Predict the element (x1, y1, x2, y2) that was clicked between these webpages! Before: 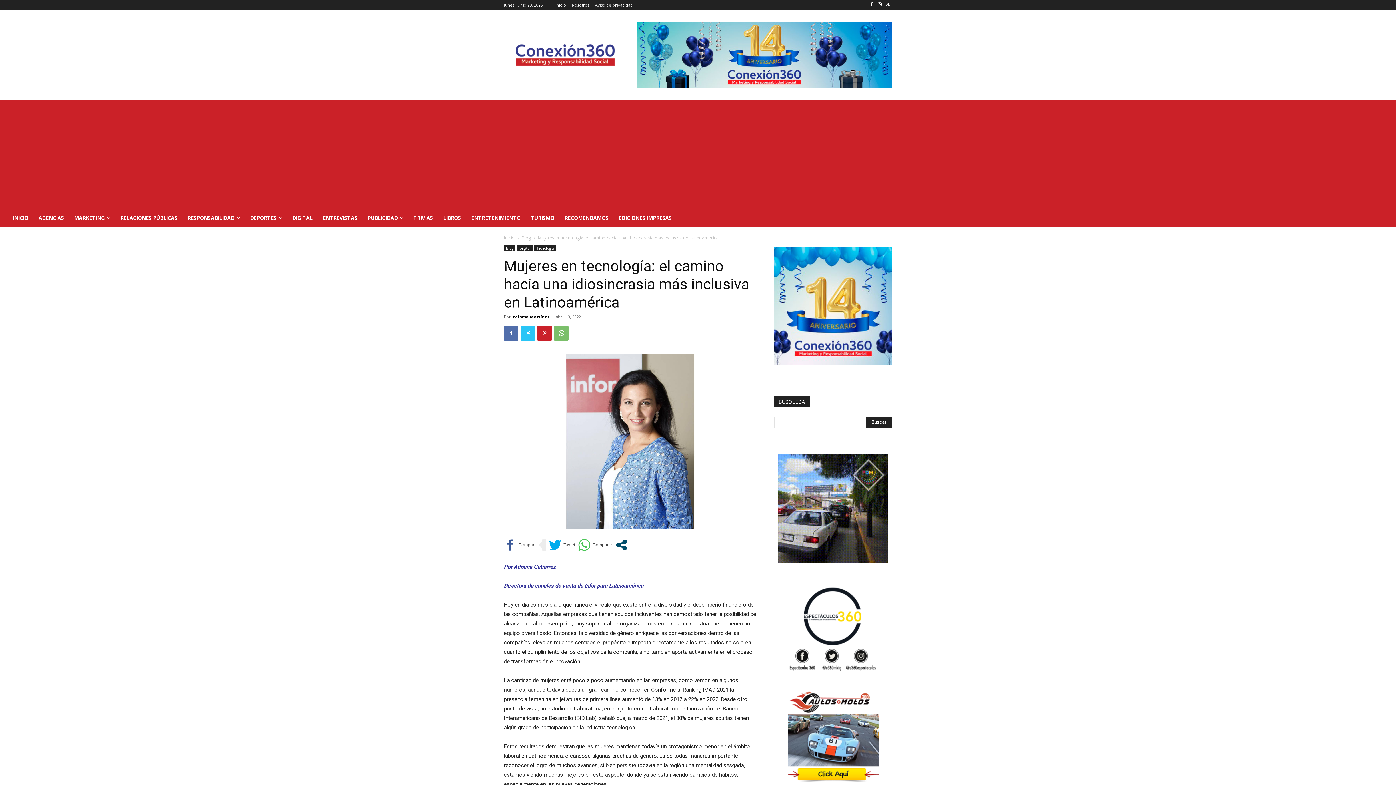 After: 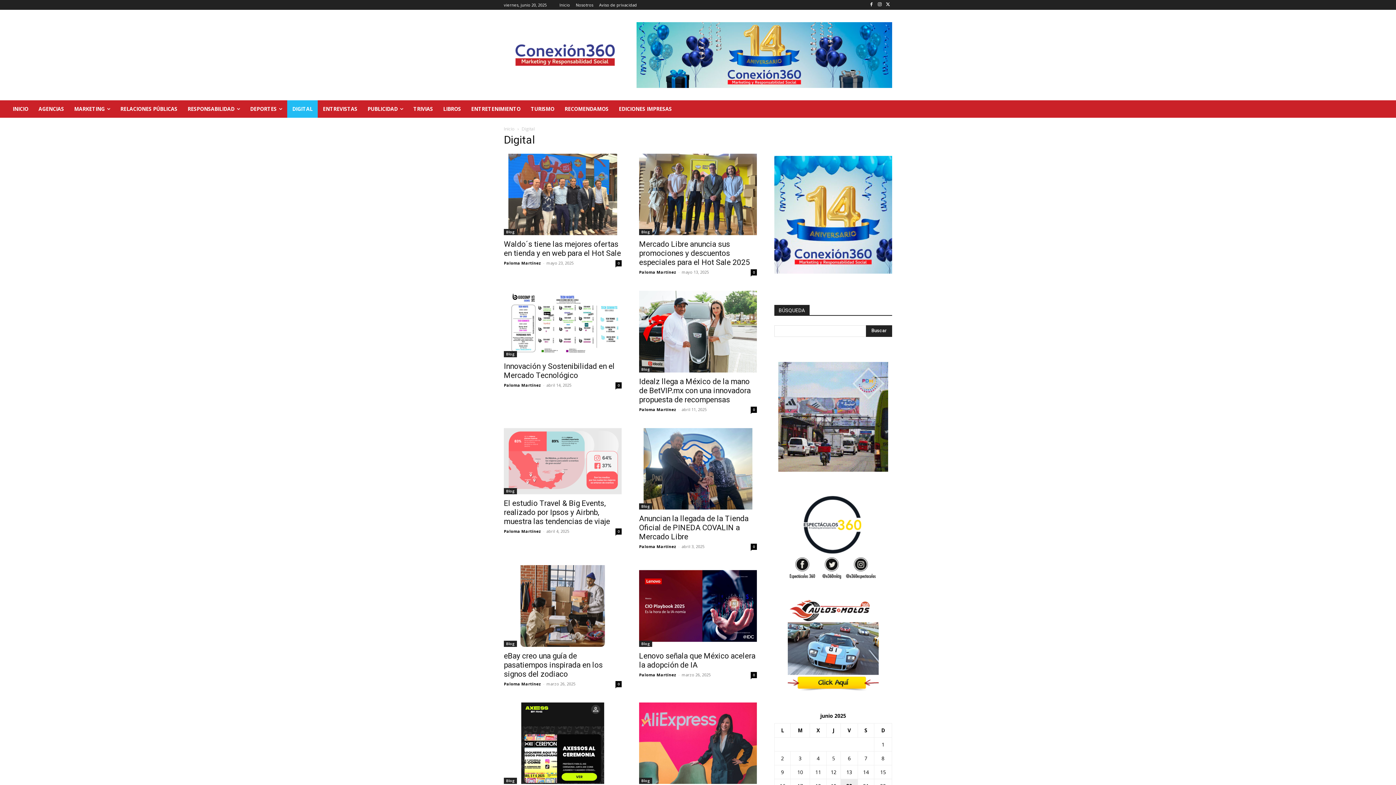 Action: bbox: (287, 209, 317, 226) label: DIGITAL